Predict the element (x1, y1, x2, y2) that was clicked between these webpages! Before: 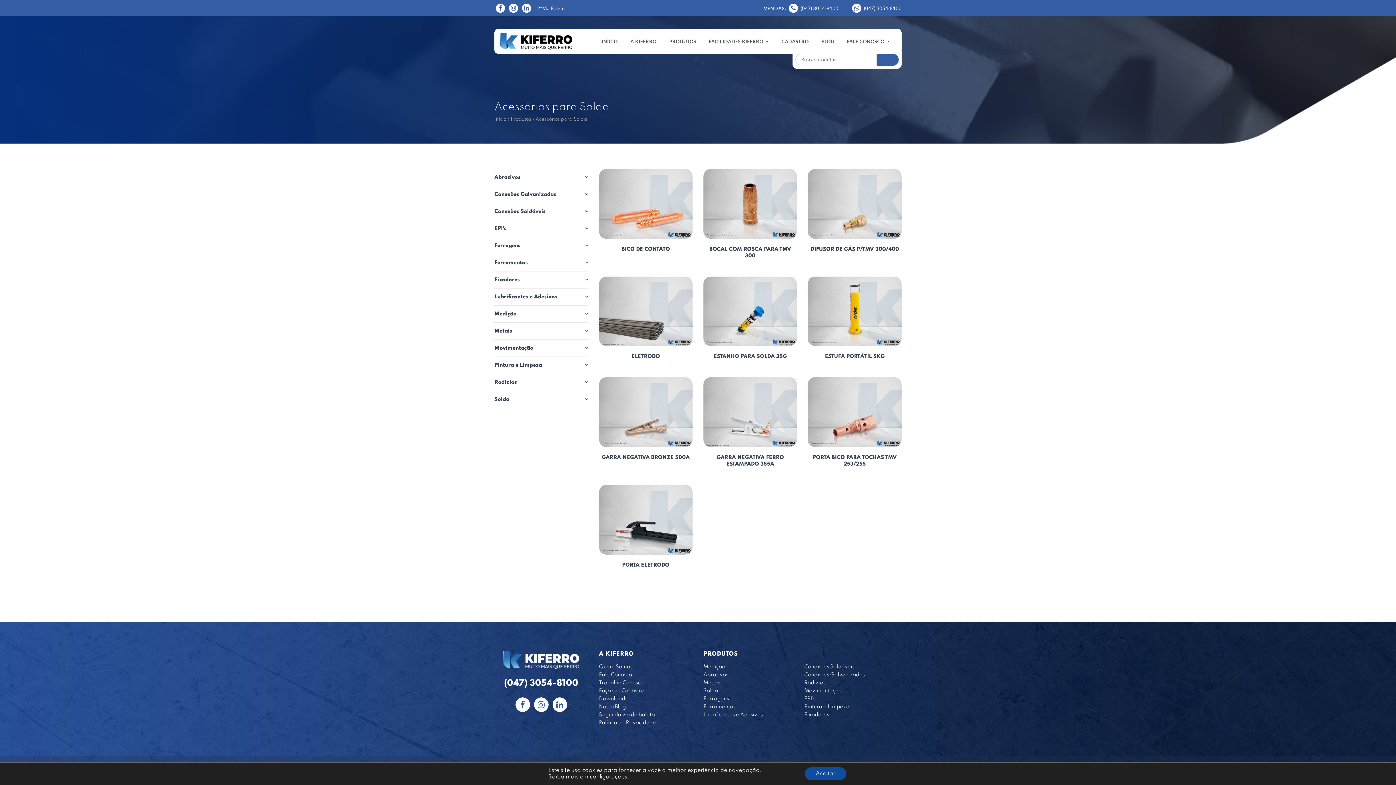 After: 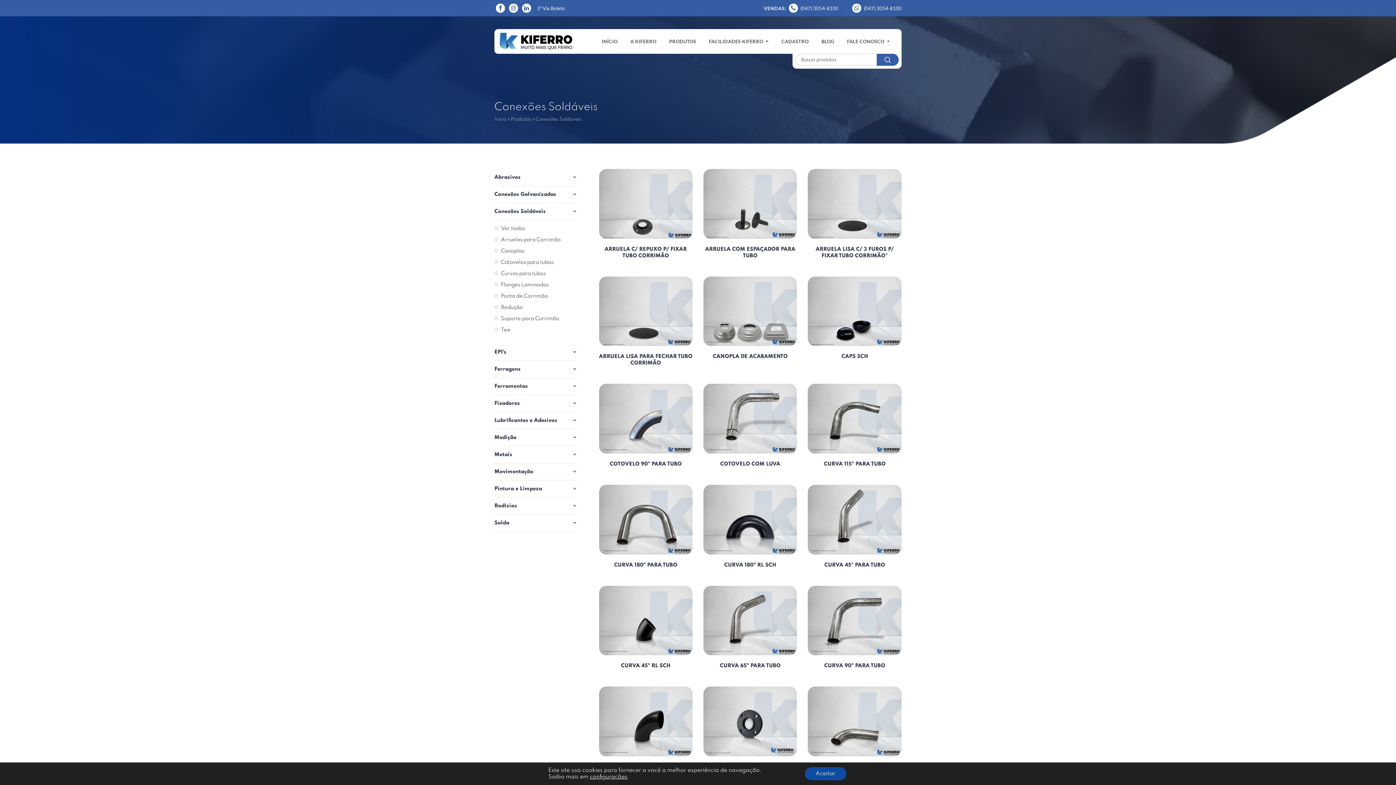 Action: bbox: (804, 664, 854, 669) label: Conexões Soldáveis